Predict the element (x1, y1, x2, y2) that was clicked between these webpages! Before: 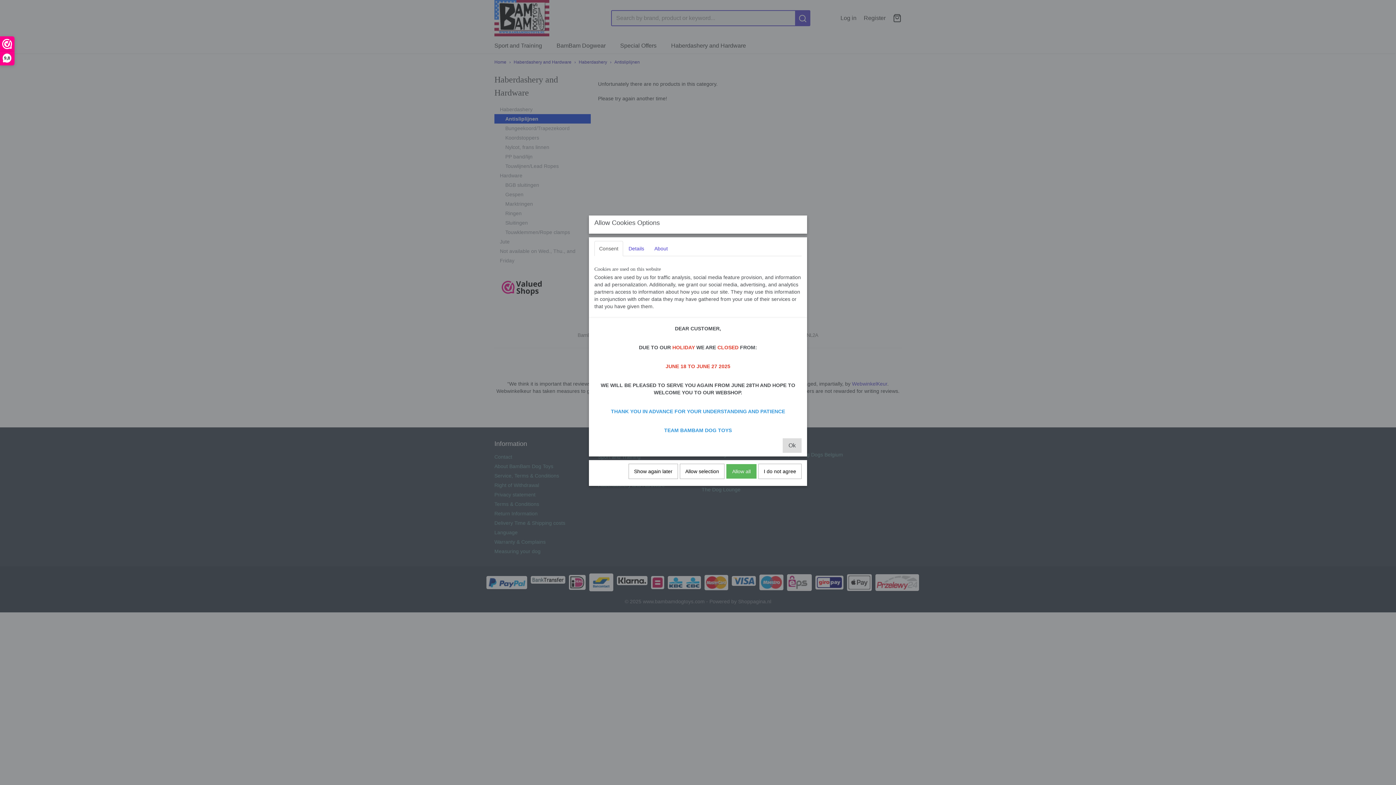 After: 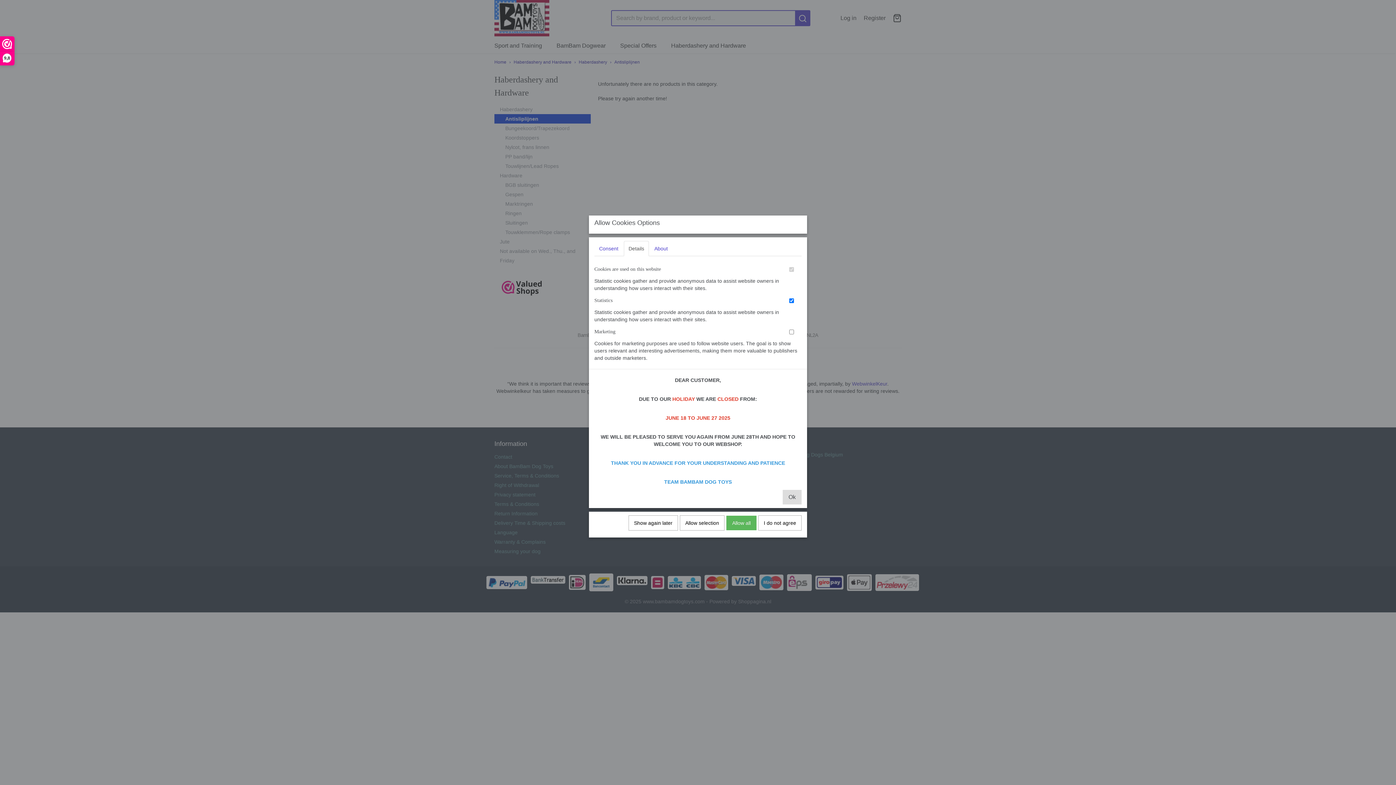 Action: label: Details bbox: (624, 241, 649, 256)